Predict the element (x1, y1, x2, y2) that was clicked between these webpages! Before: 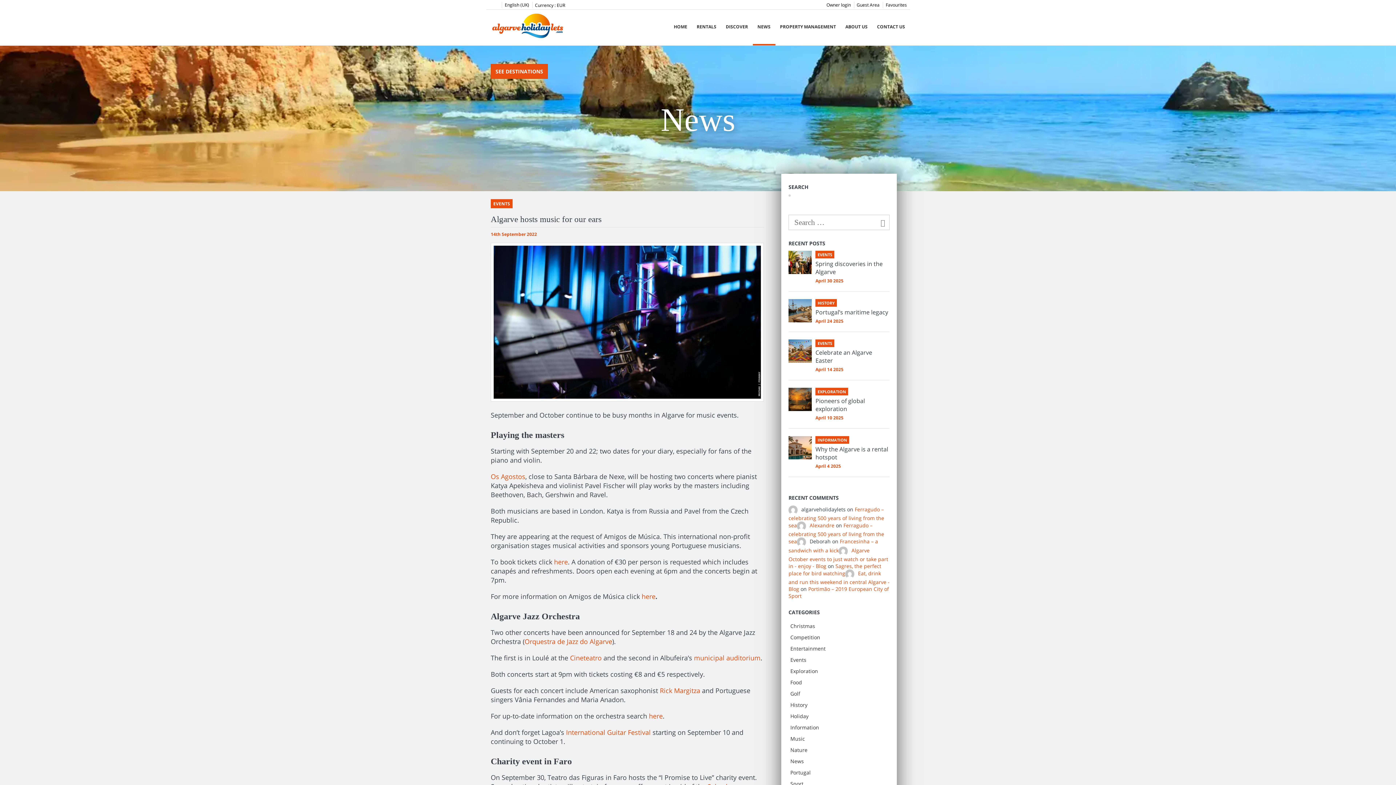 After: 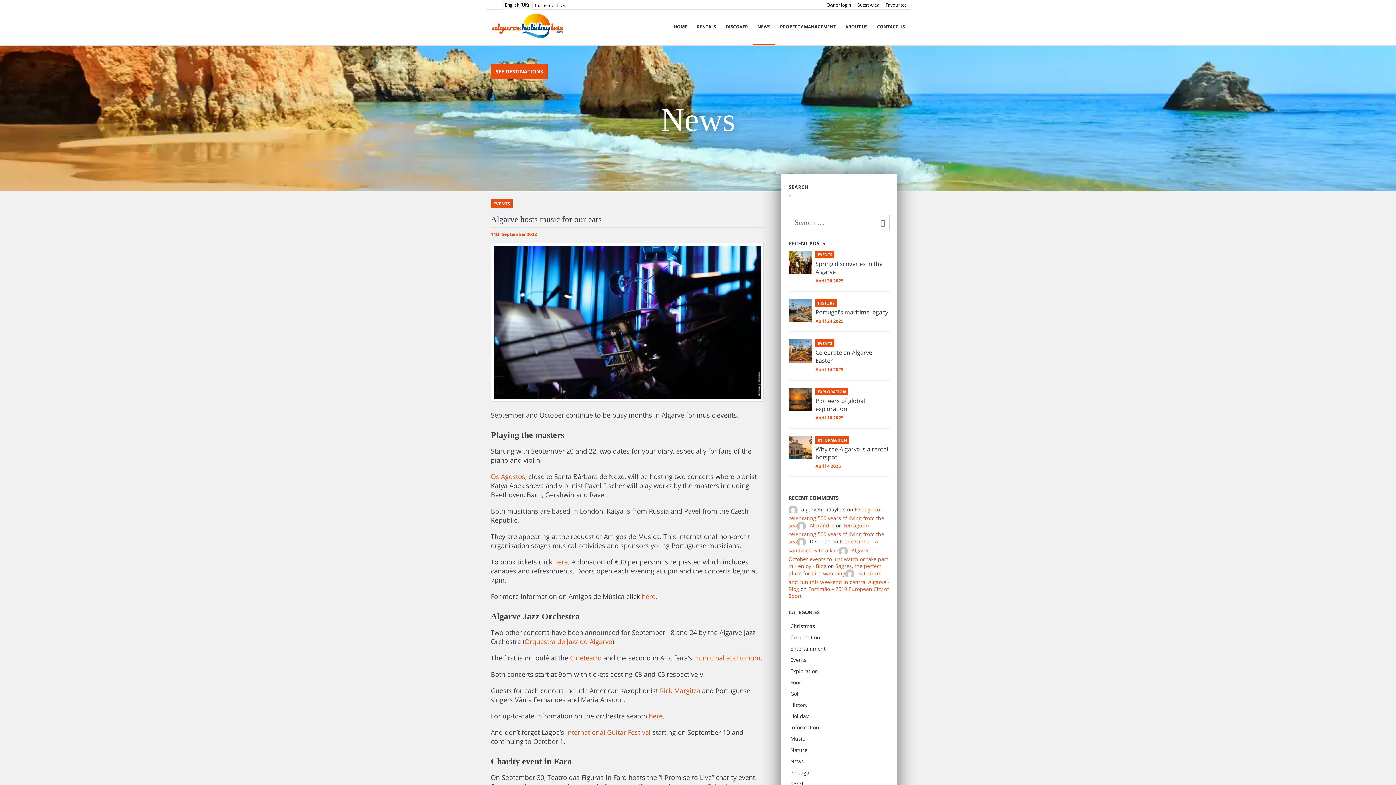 Action: bbox: (502, 0, 532, 9) label: English (UK)